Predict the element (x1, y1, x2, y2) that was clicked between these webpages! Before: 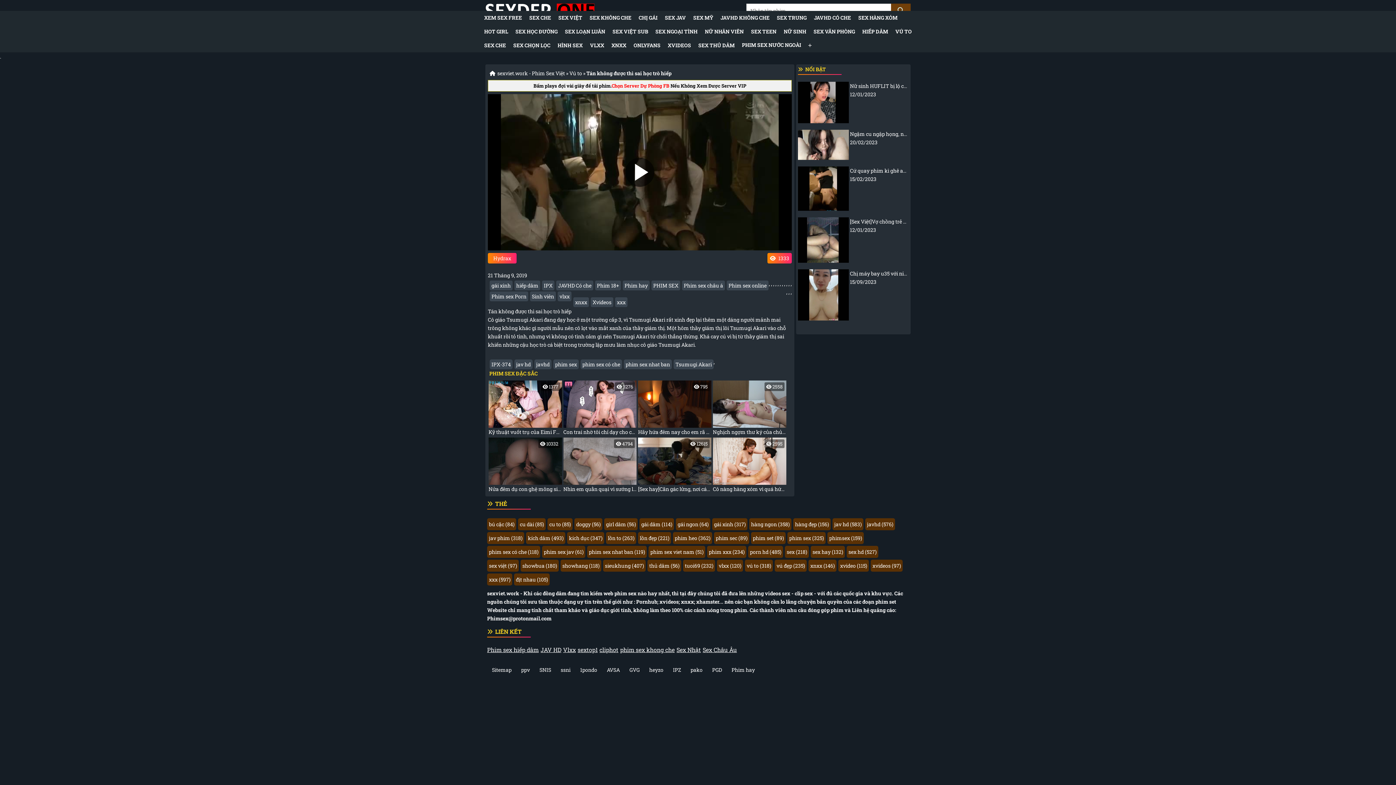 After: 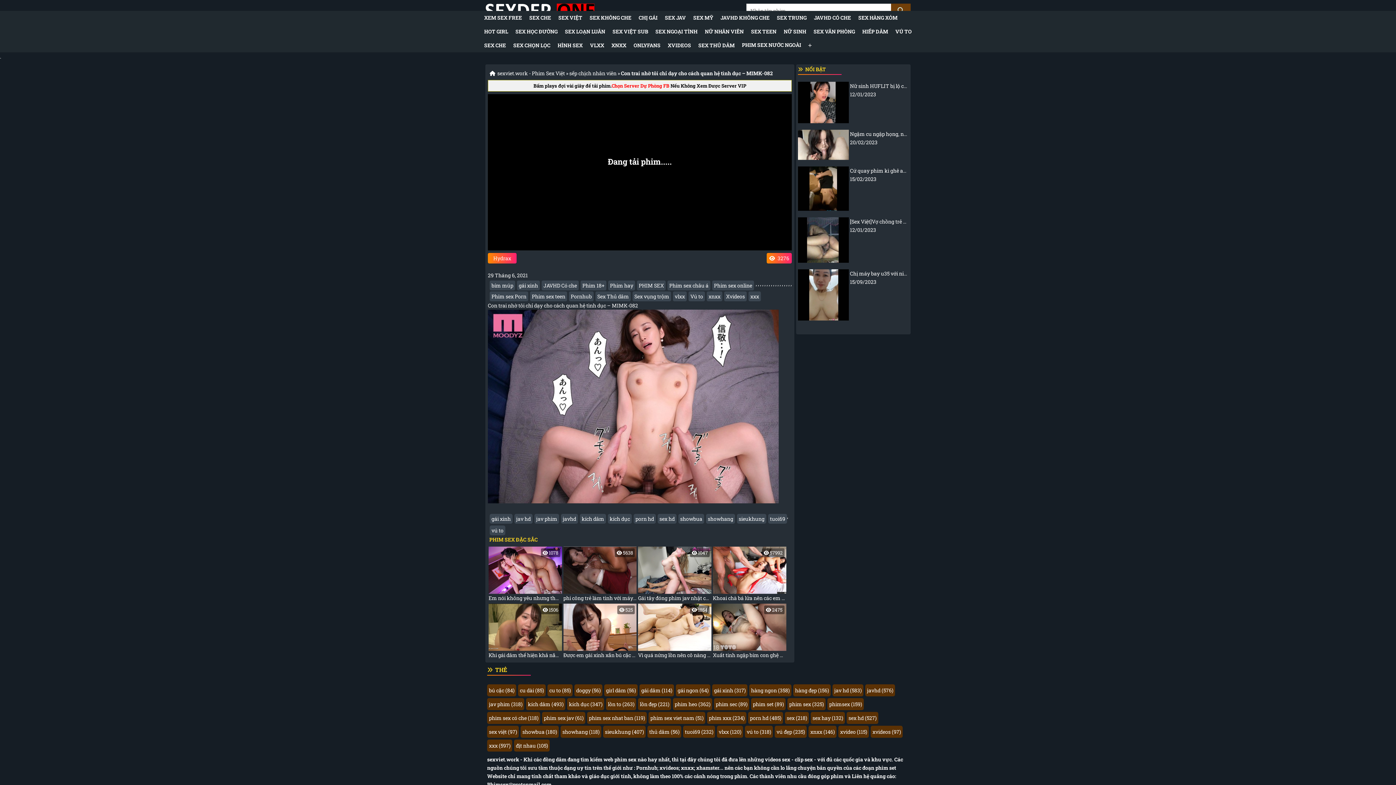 Action: label: Con trai nhờ tôi chỉ dạy cho cách quan hệ tình dục – MIMK-082
3276 bbox: (563, 380, 636, 436)